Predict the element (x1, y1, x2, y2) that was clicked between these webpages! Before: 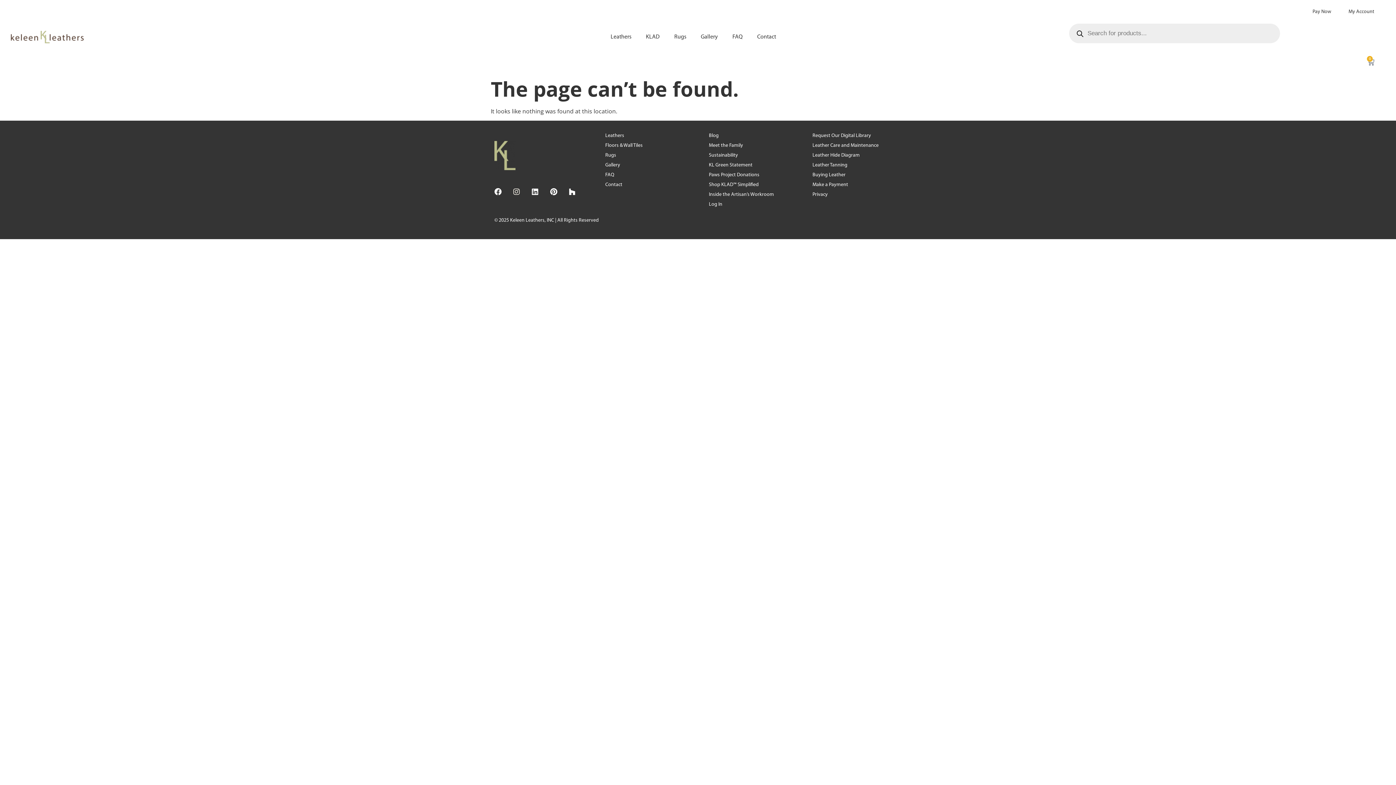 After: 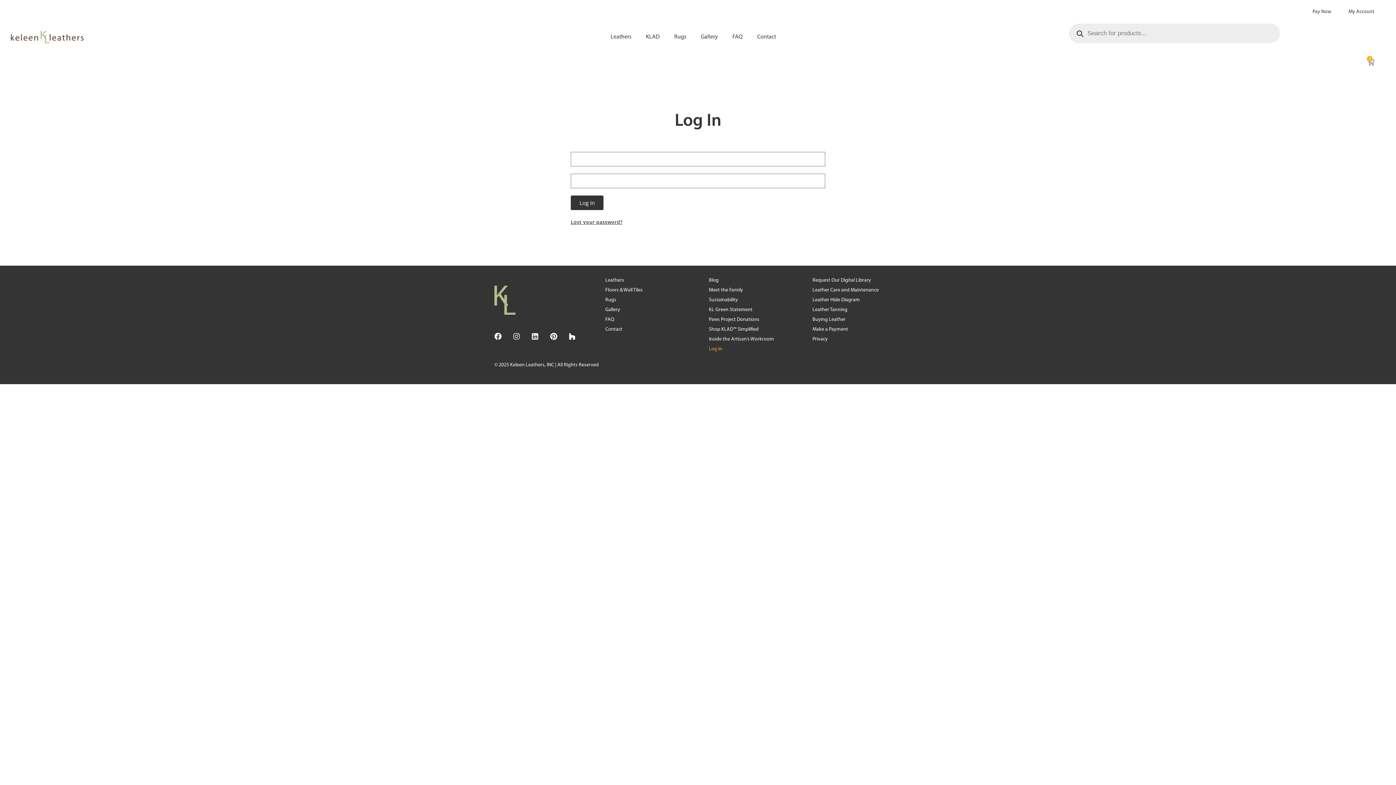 Action: label: Log In bbox: (701, 199, 798, 209)